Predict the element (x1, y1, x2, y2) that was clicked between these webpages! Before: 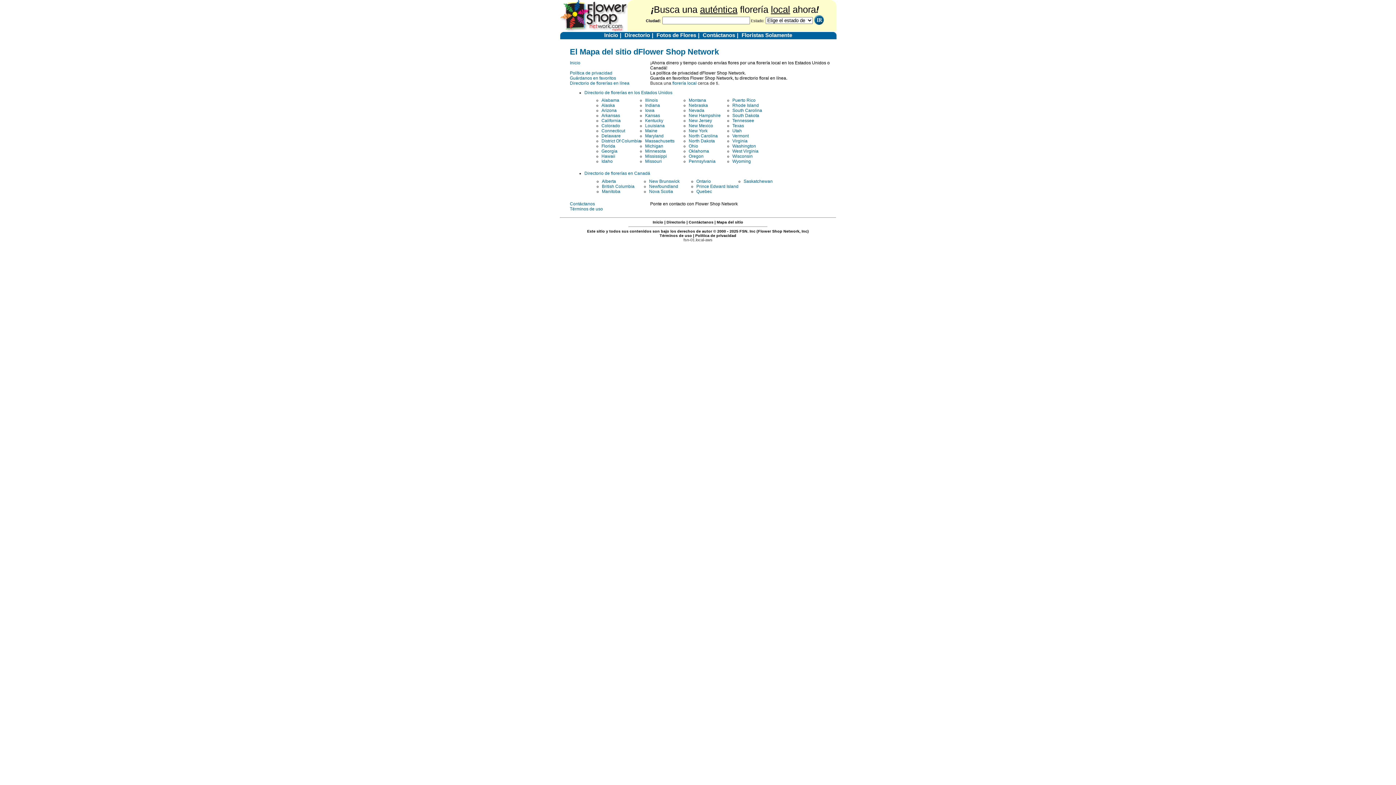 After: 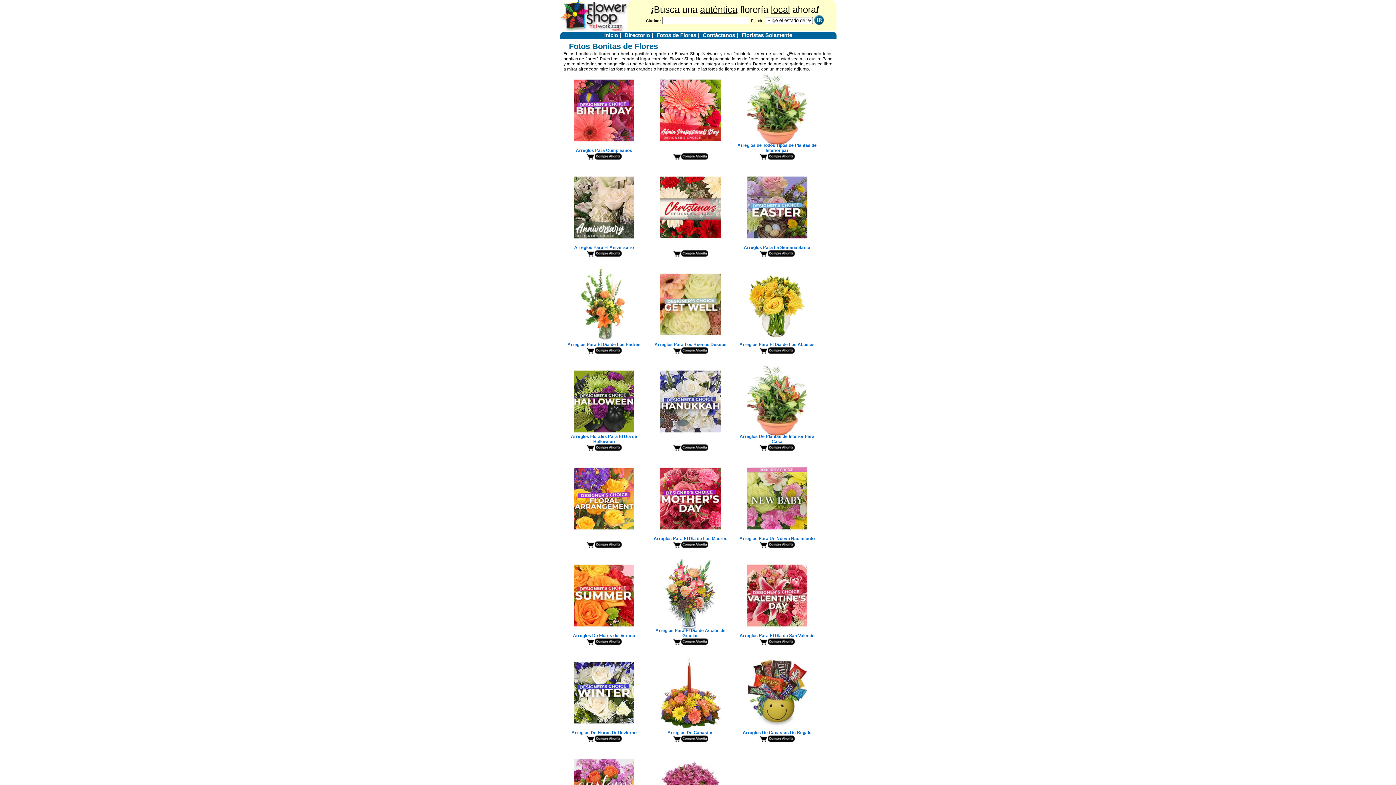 Action: bbox: (654, 32, 698, 38) label: Fotos de Flores